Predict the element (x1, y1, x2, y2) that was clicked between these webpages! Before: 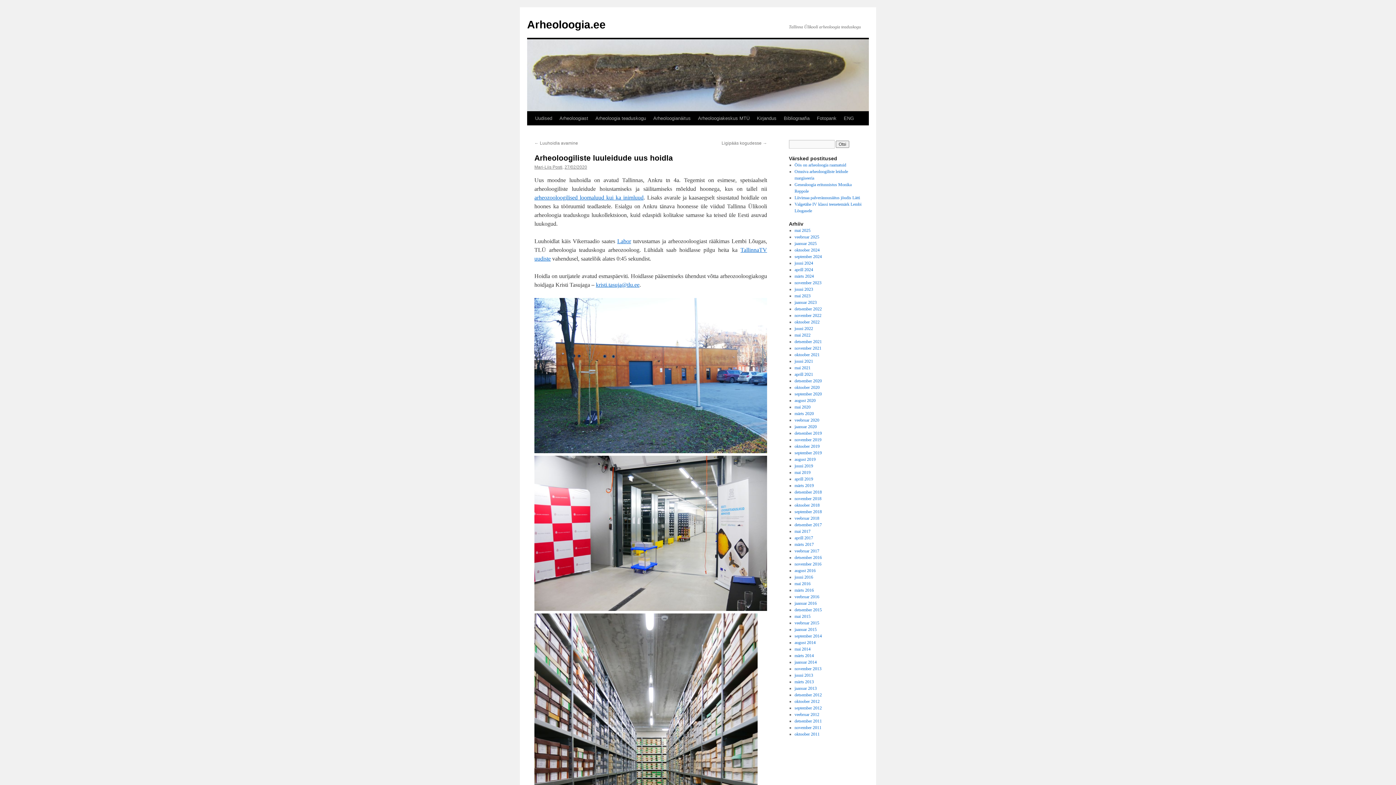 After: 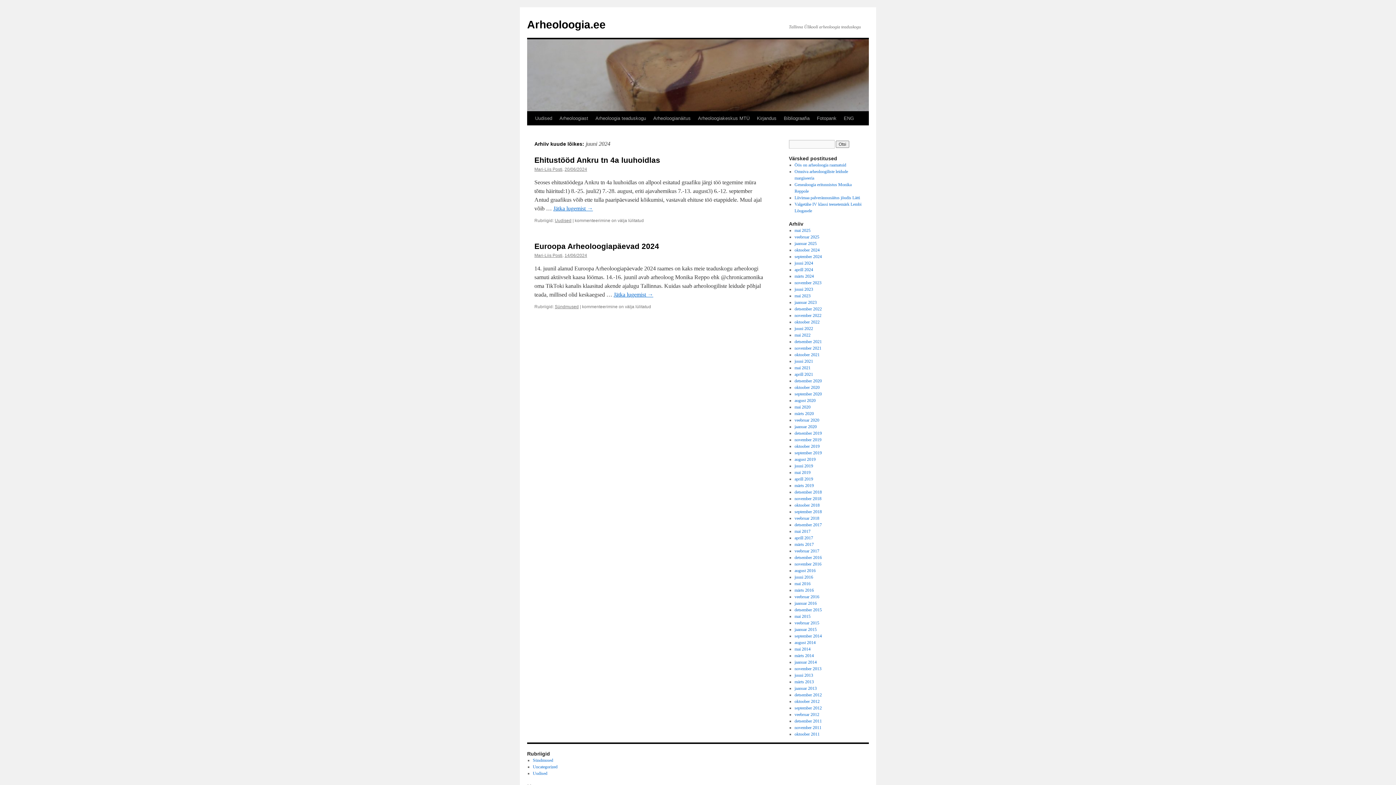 Action: bbox: (794, 260, 813, 265) label: juuni 2024